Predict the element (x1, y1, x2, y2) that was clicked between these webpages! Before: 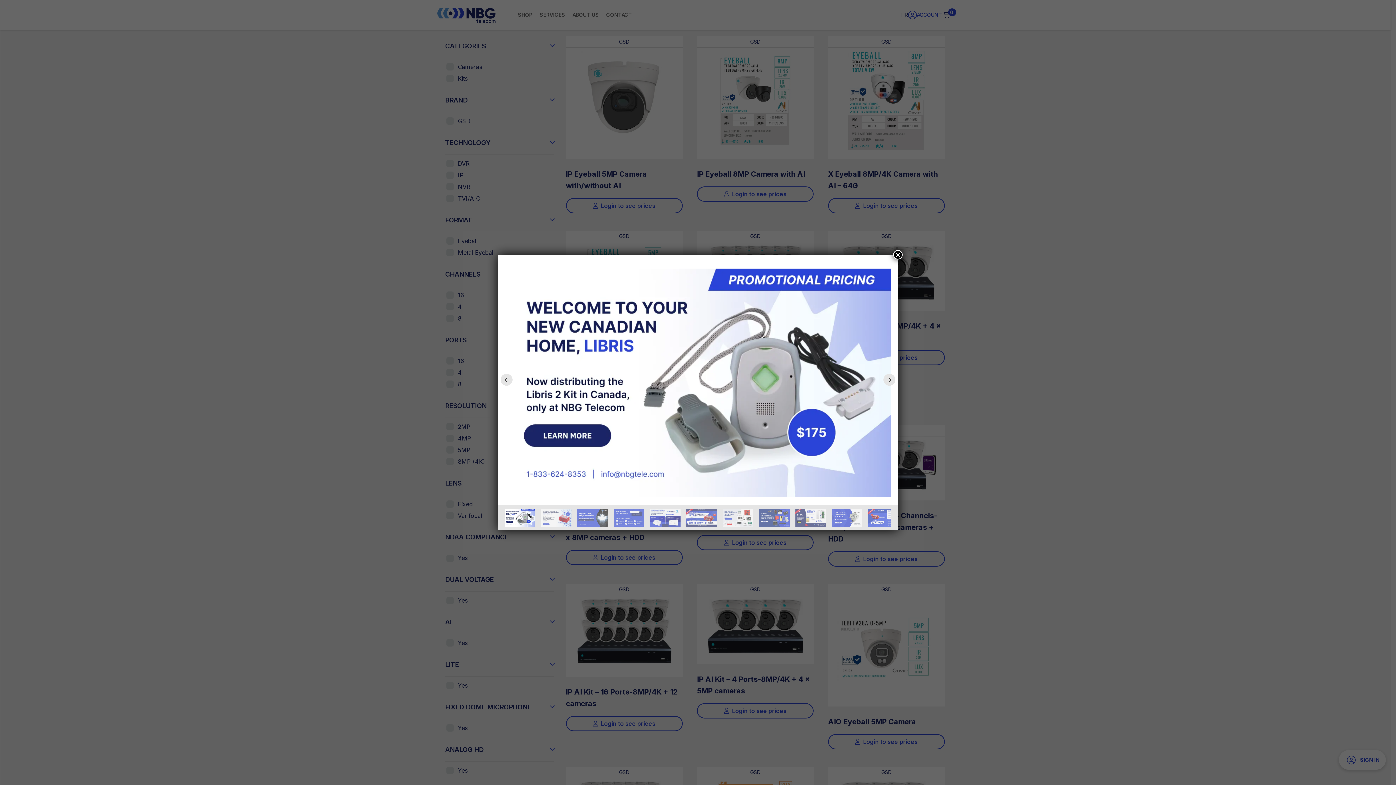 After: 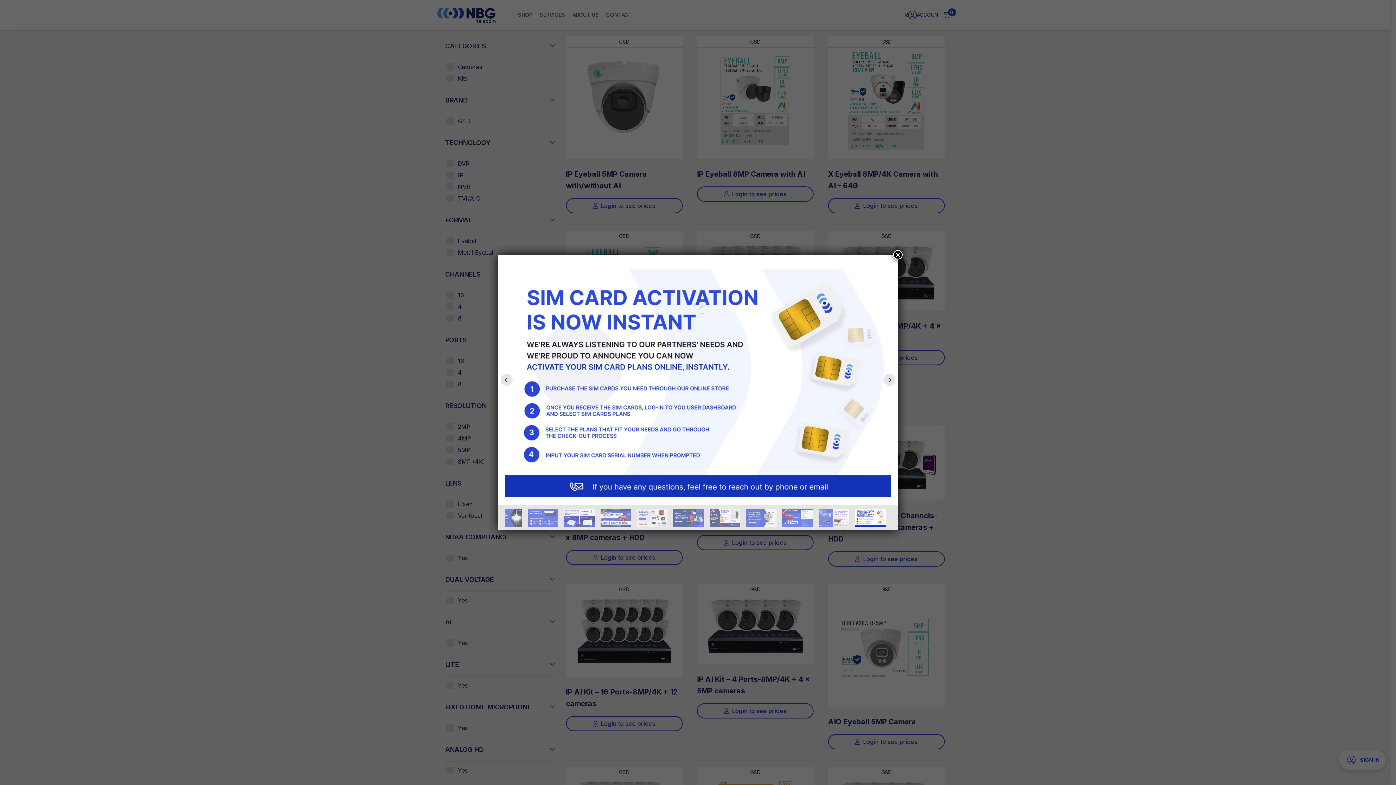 Action: bbox: (500, 374, 512, 386) label: Previous